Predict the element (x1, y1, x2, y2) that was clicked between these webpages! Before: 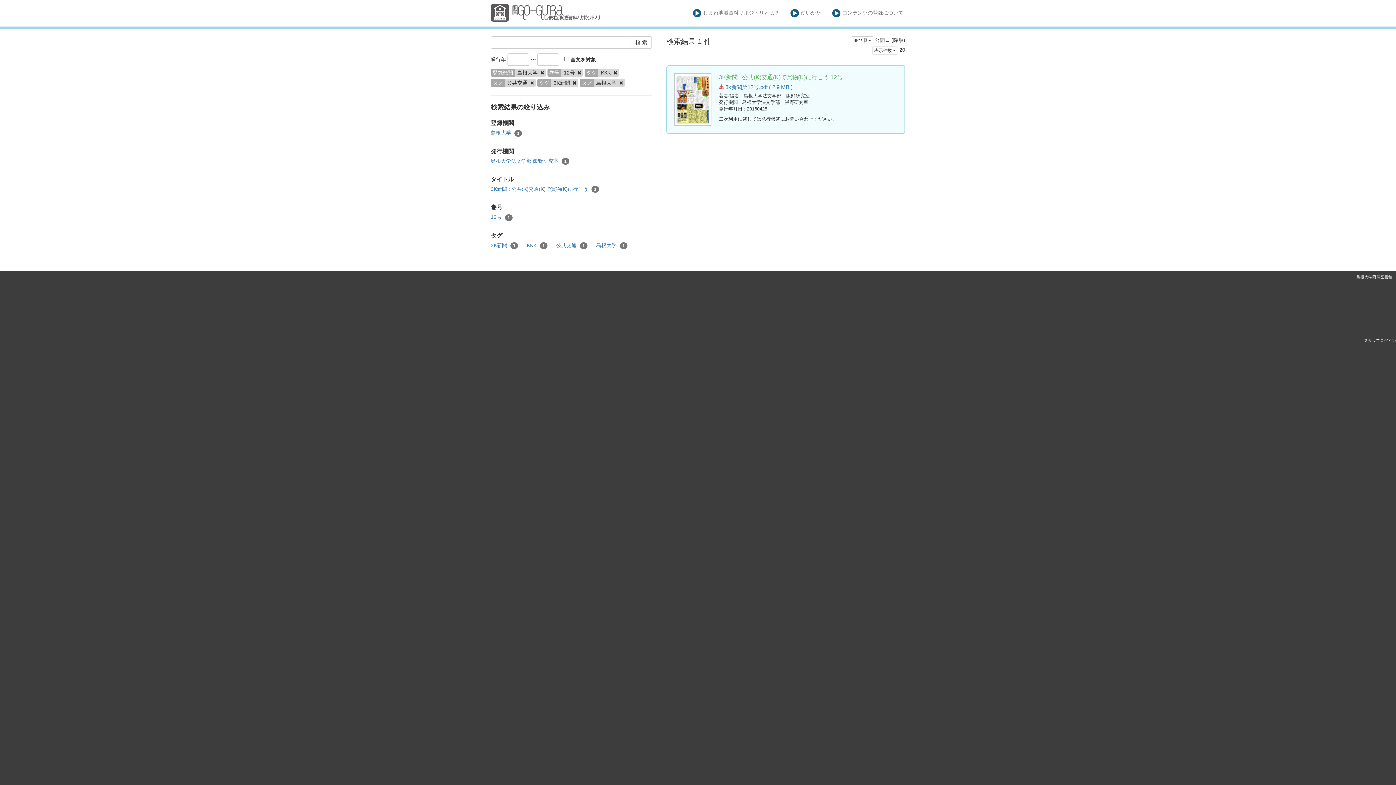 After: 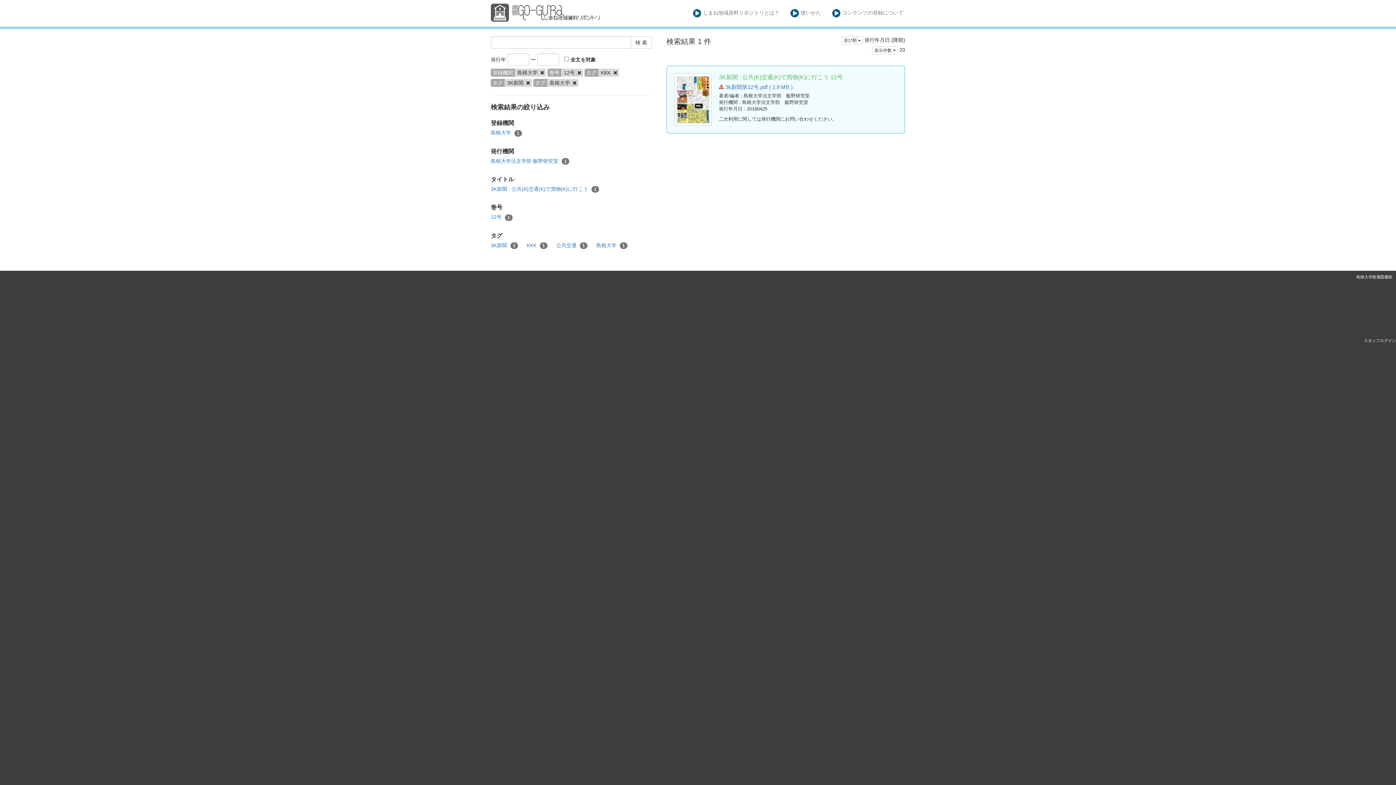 Action: bbox: (529, 80, 534, 85)